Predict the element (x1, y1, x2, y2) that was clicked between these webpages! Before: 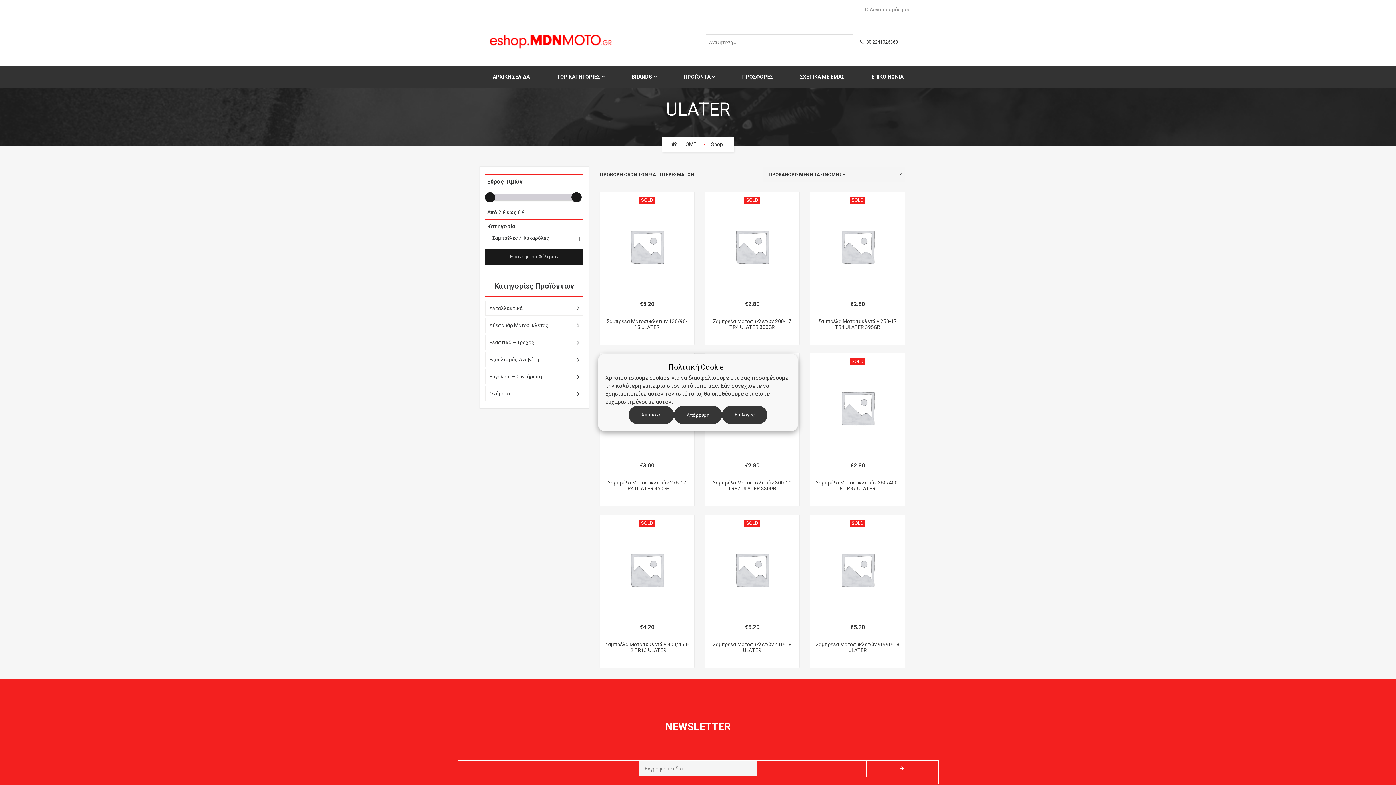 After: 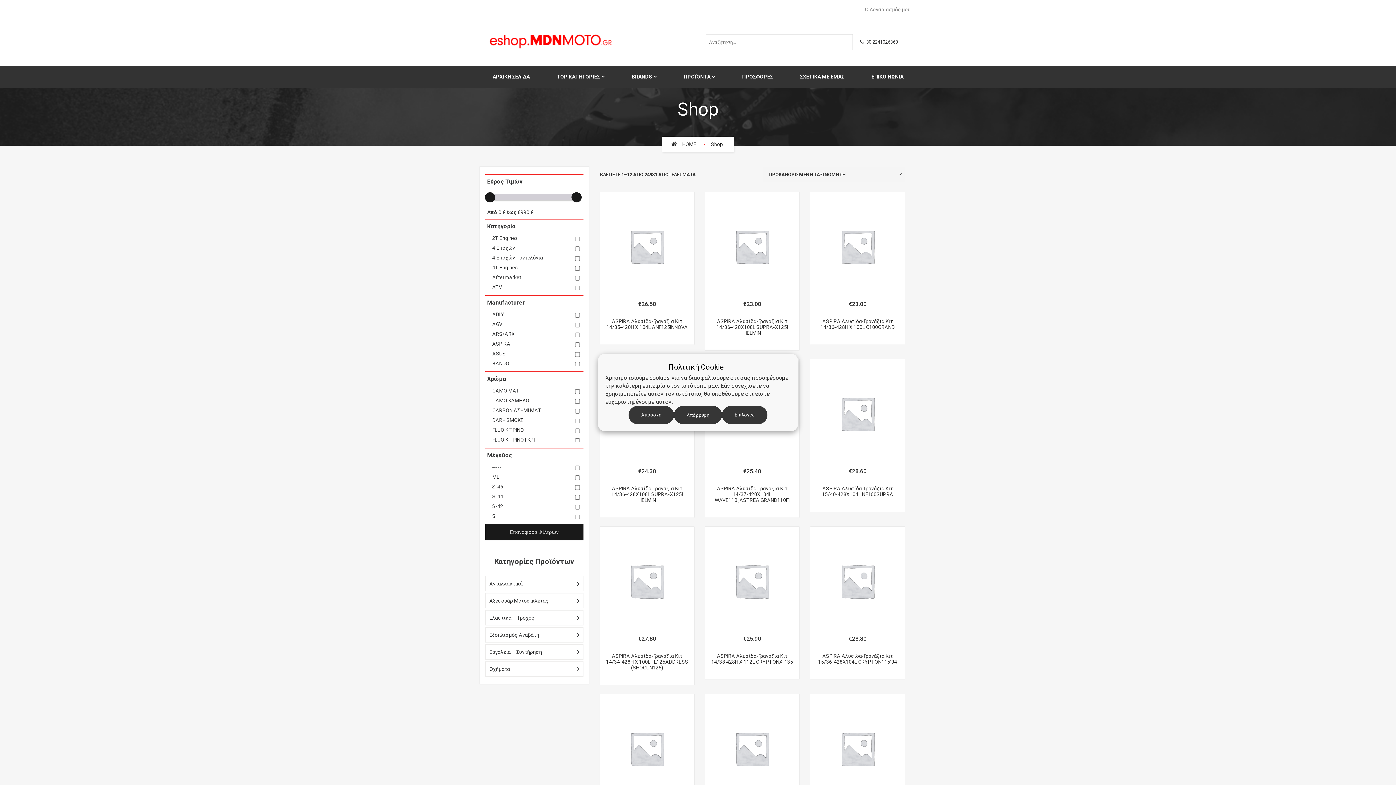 Action: bbox: (711, 141, 723, 147) label: Shop